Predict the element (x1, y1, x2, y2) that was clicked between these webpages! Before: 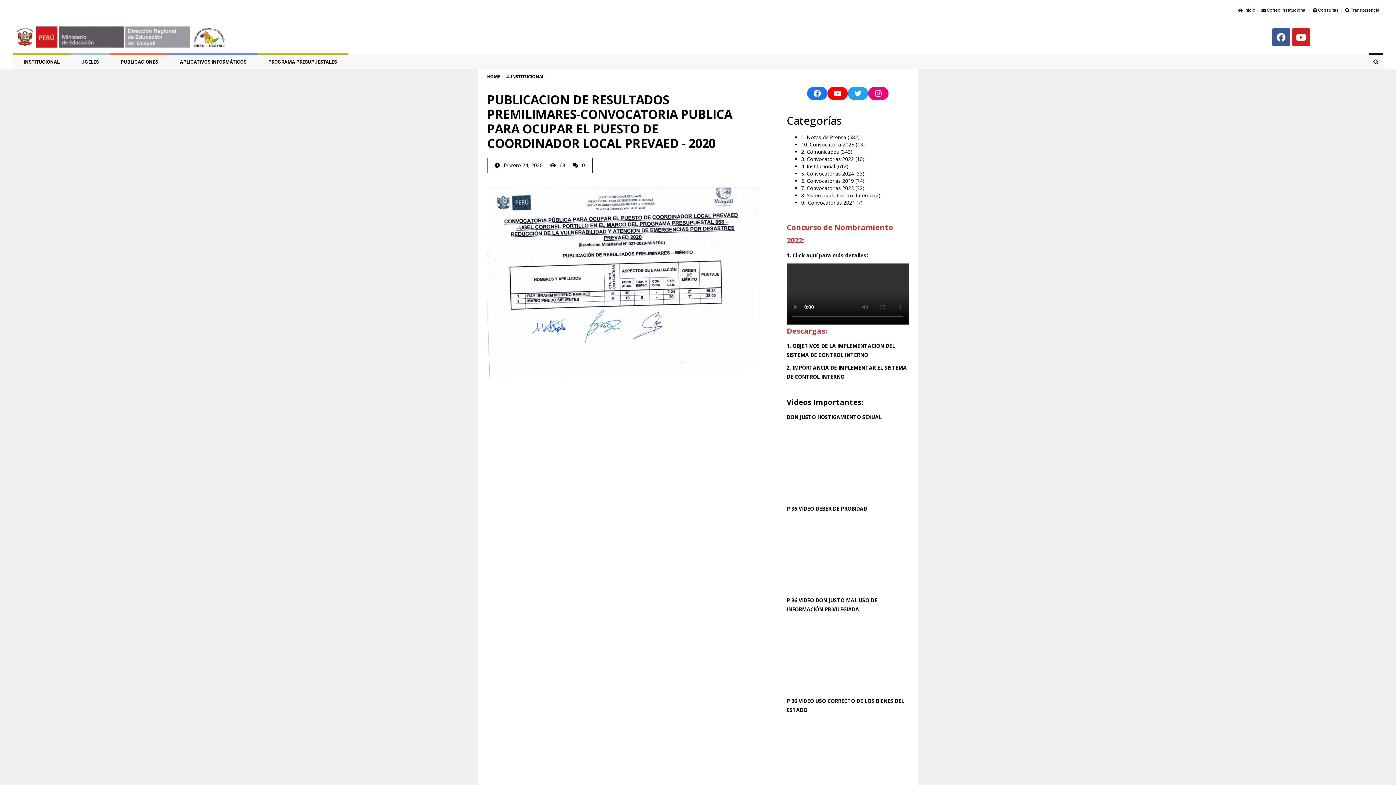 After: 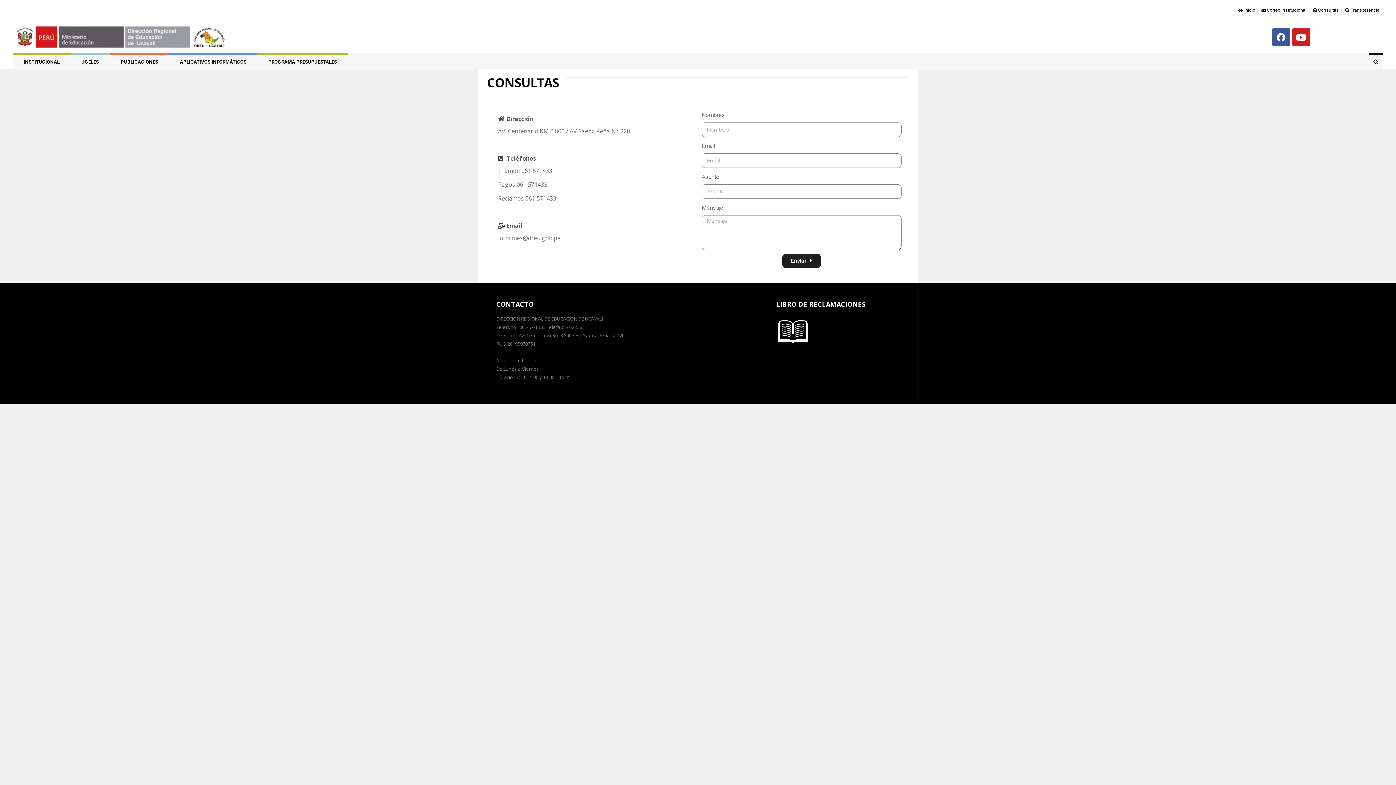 Action: label: Consultas bbox: (1312, 7, 1339, 13)